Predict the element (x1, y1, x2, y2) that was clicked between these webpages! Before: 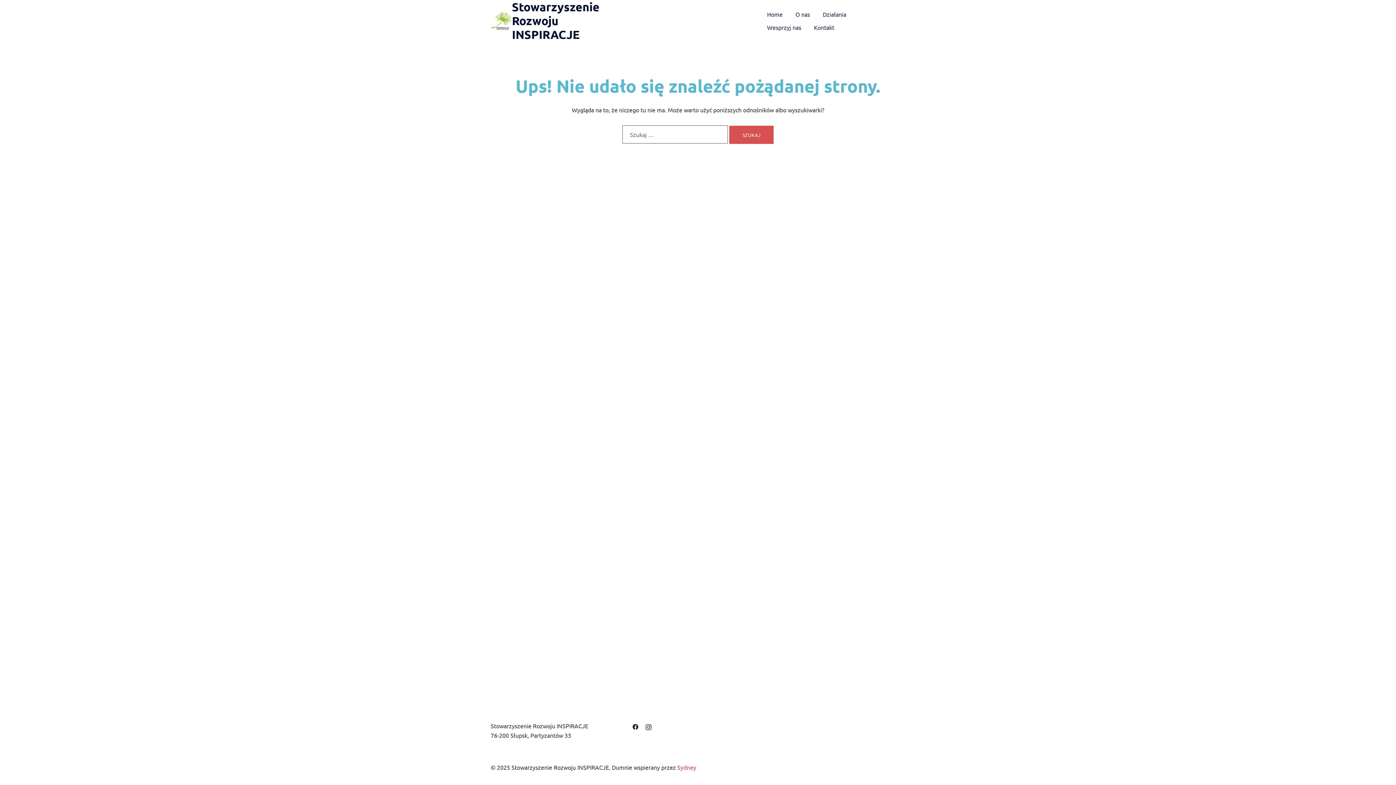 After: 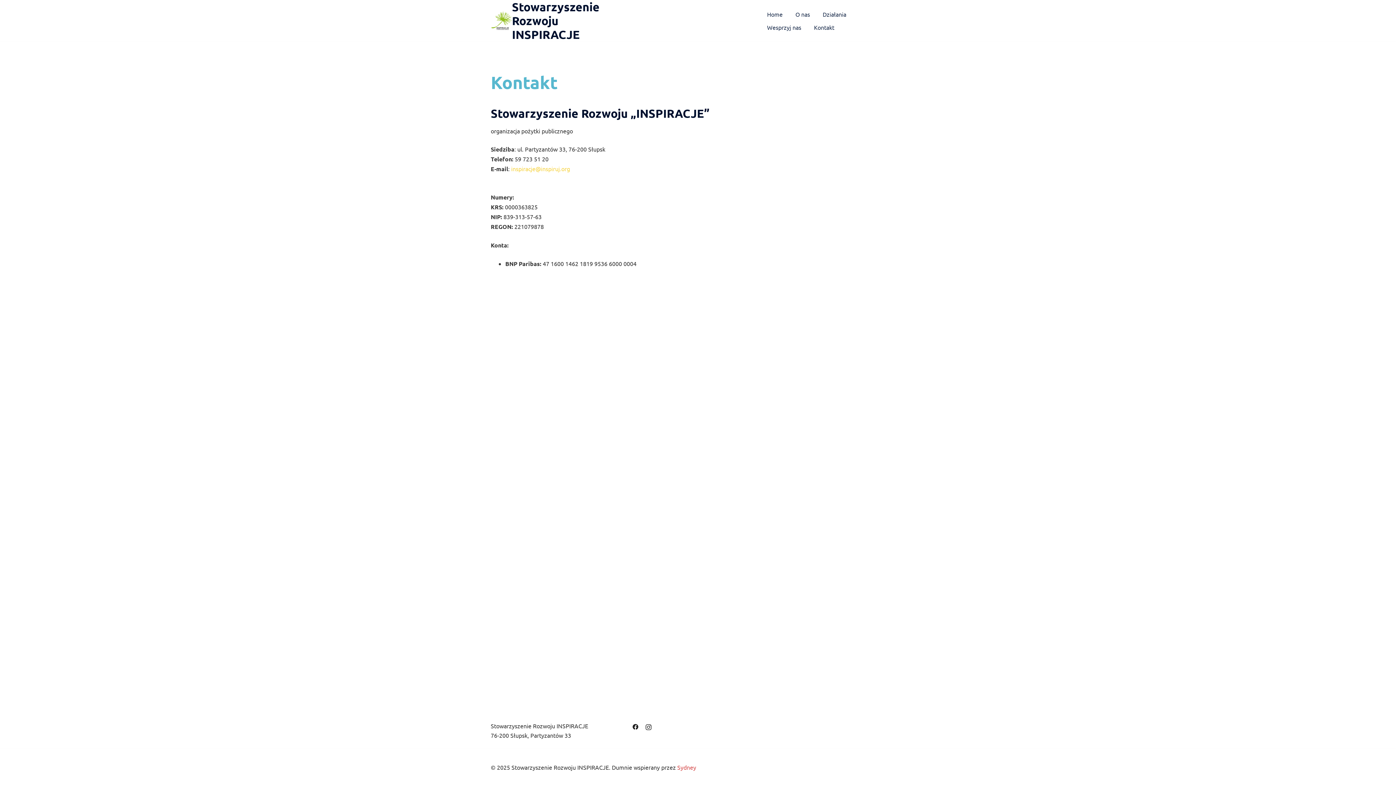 Action: bbox: (814, 20, 834, 33) label: Kontakt